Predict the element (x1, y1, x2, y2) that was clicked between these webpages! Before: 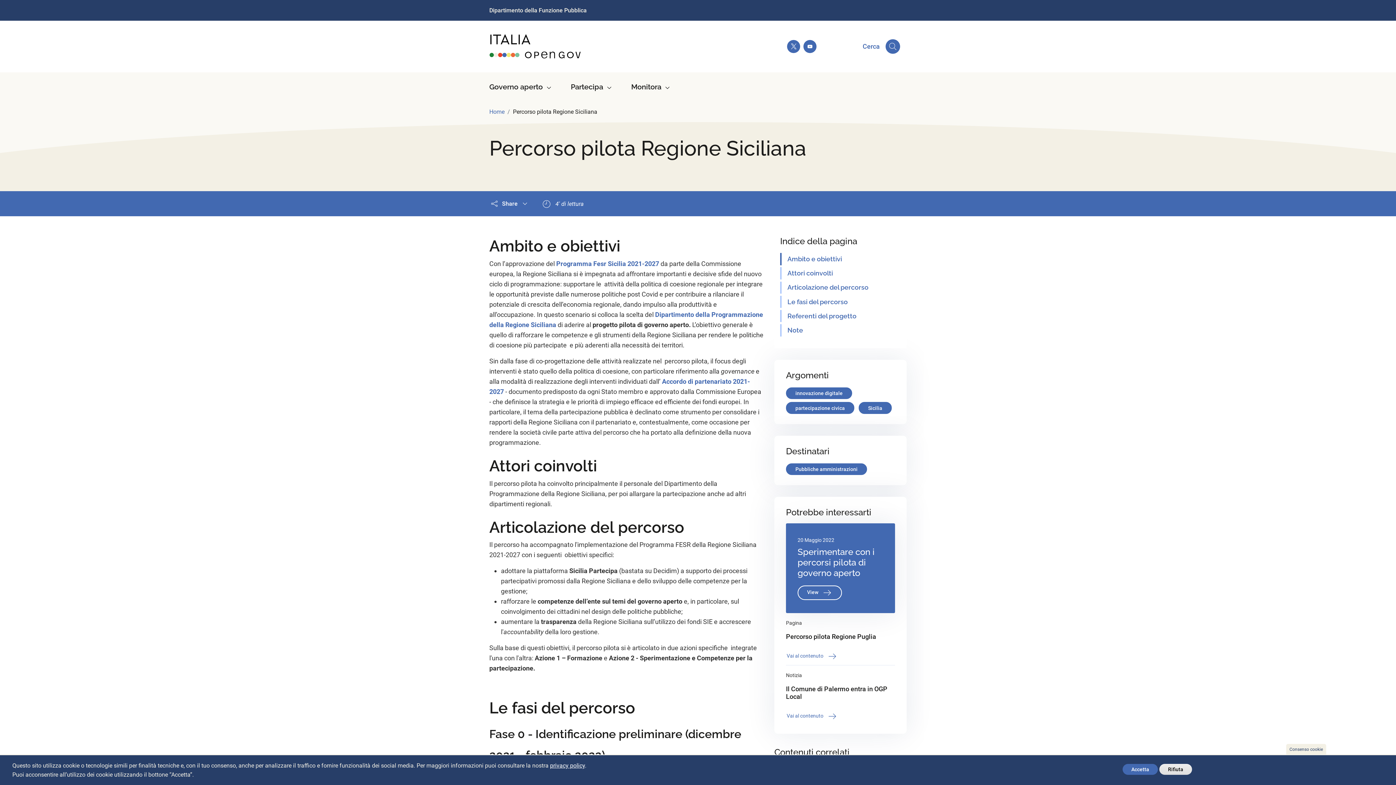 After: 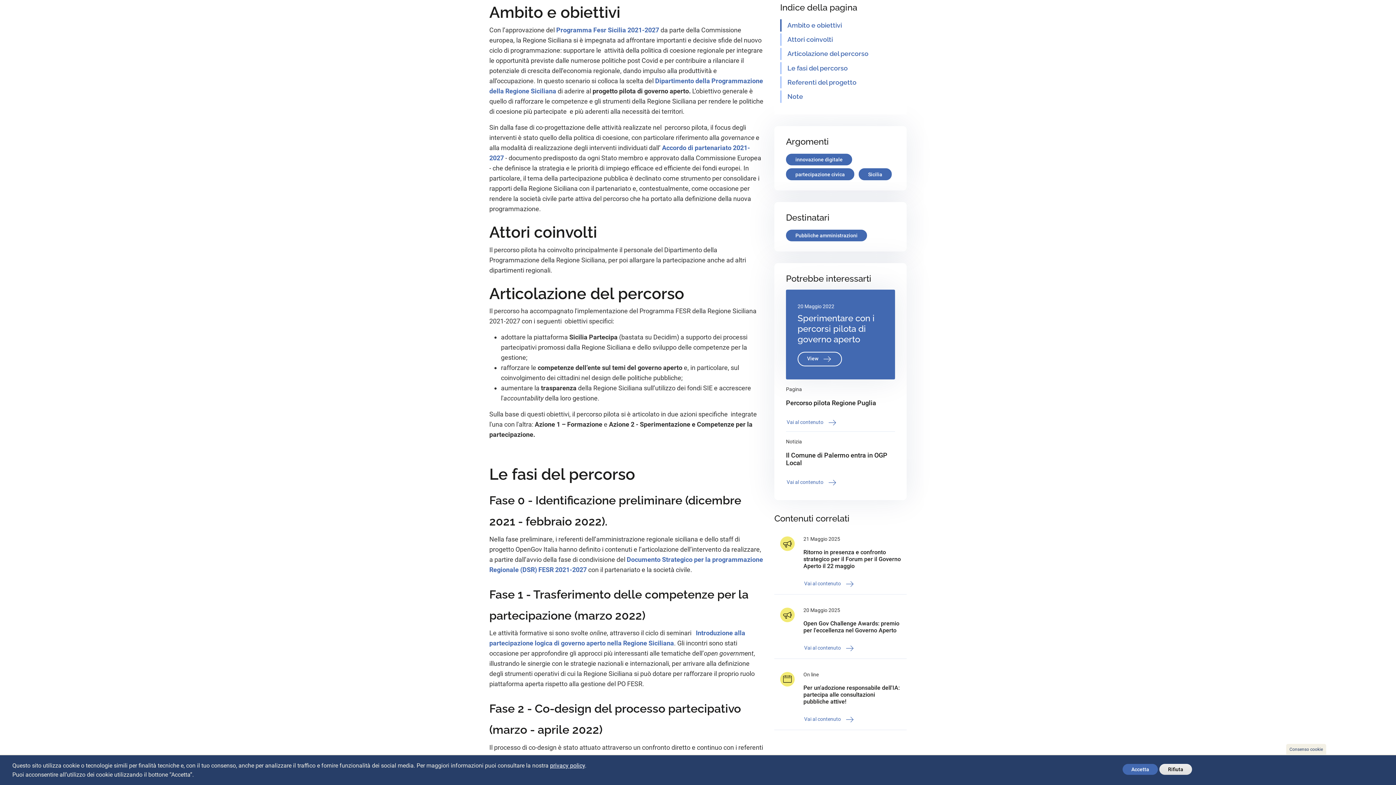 Action: label: Ambito e obiettivi bbox: (787, 254, 899, 263)